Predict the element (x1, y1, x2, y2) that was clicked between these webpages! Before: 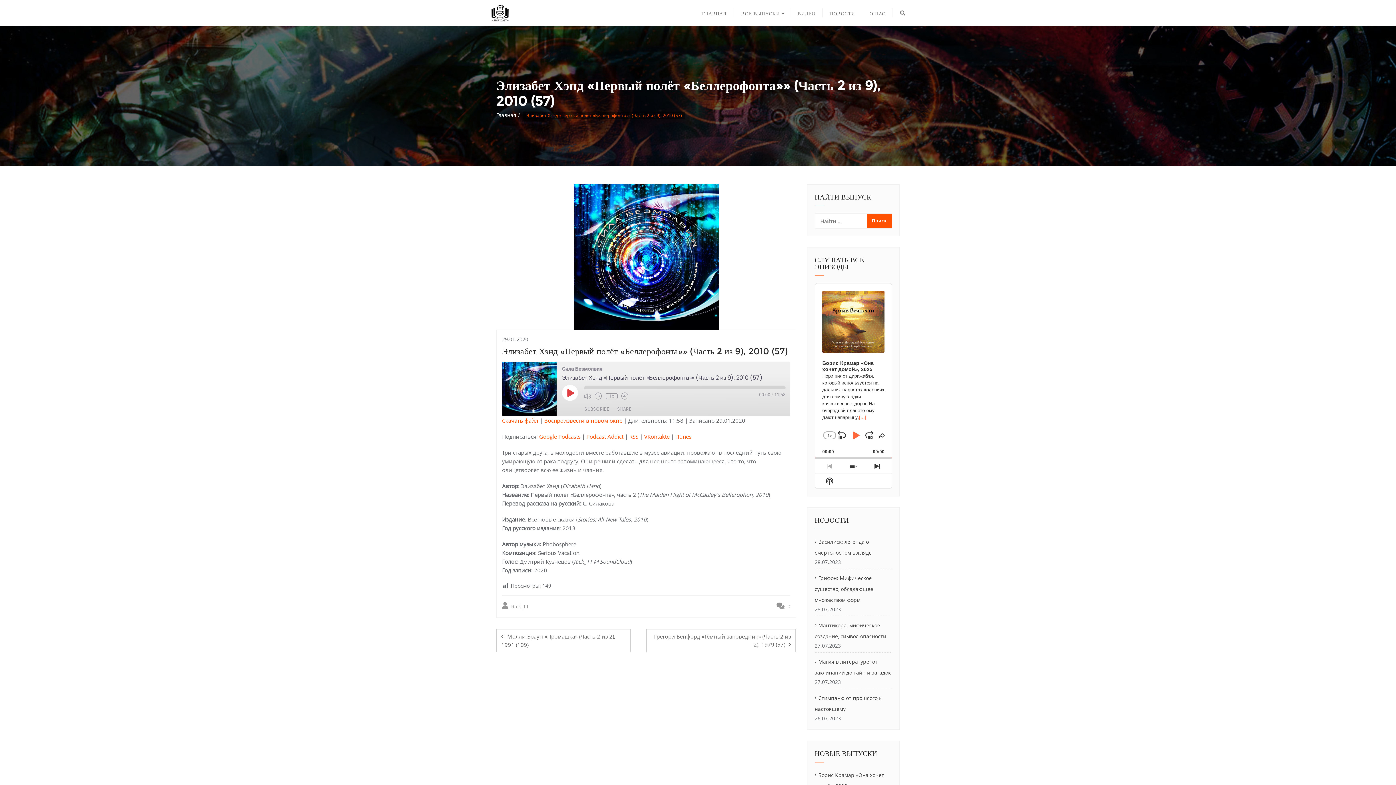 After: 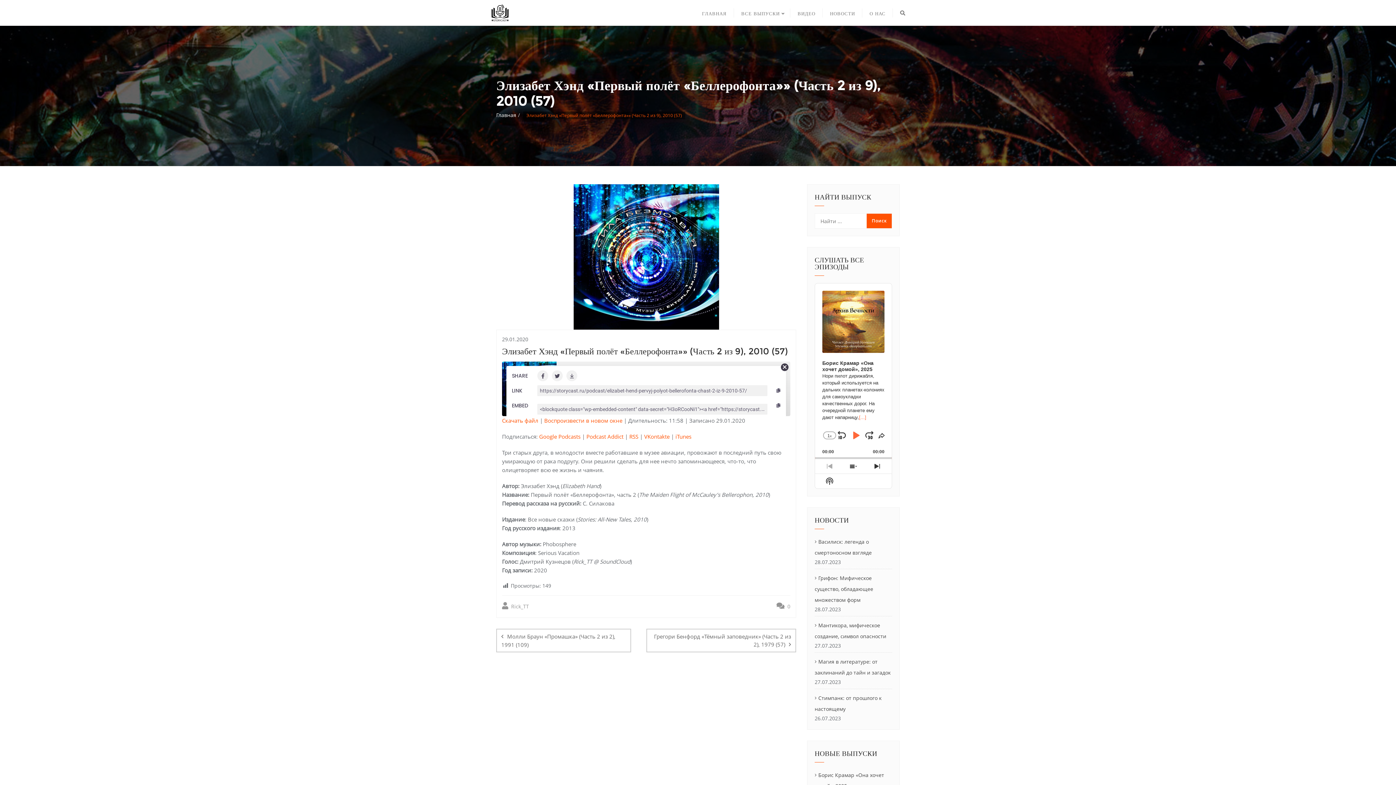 Action: label: SHARE bbox: (613, 406, 634, 412)